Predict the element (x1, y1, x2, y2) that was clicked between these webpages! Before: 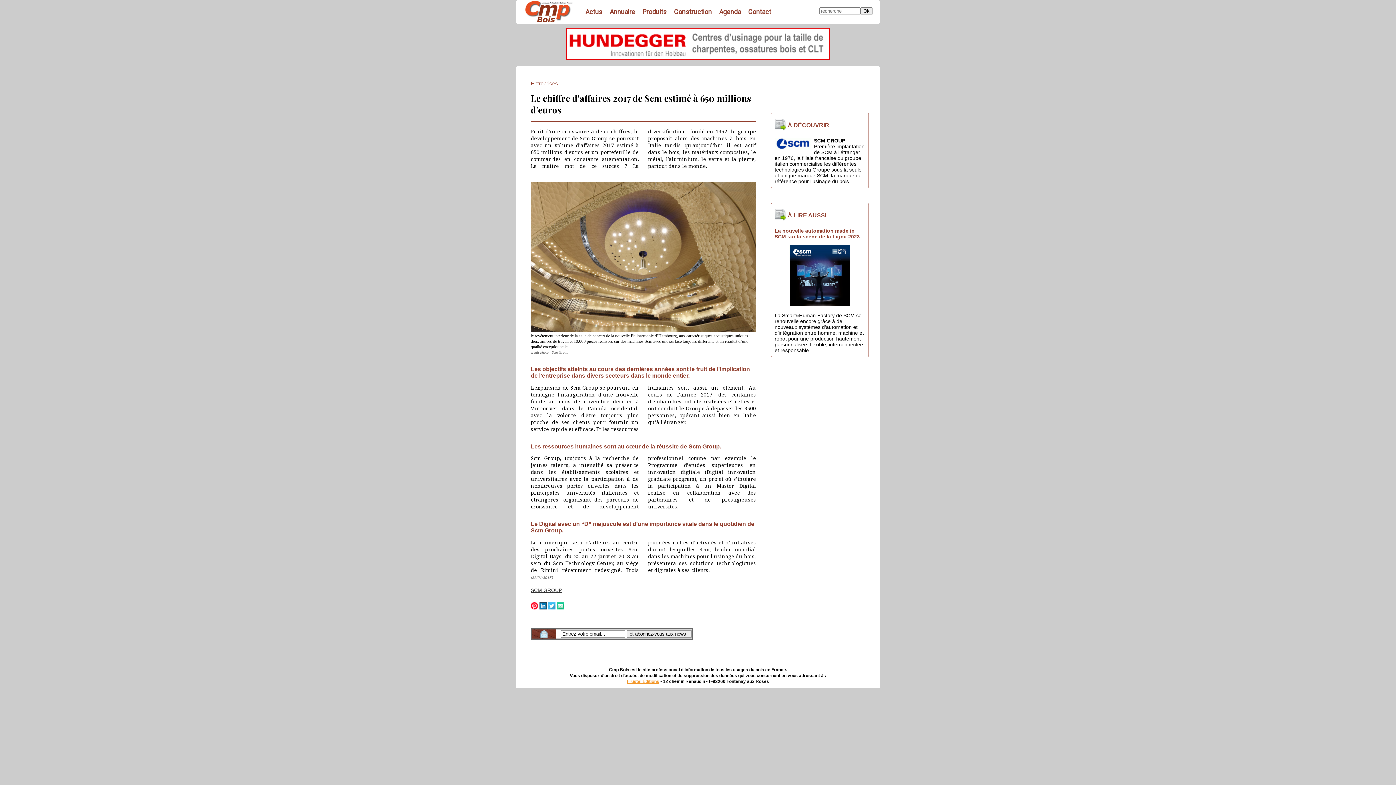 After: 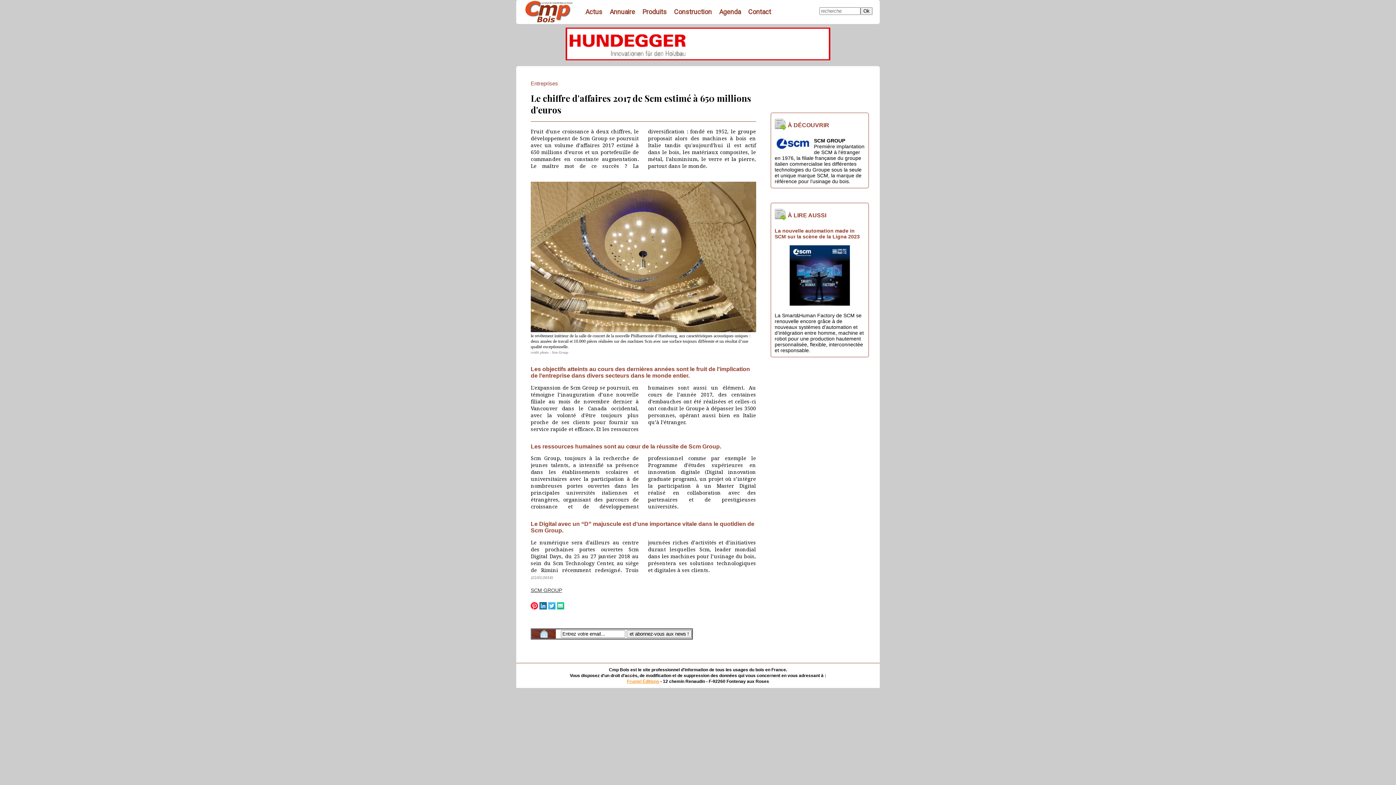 Action: bbox: (530, 587, 562, 593) label: SCM GROUP